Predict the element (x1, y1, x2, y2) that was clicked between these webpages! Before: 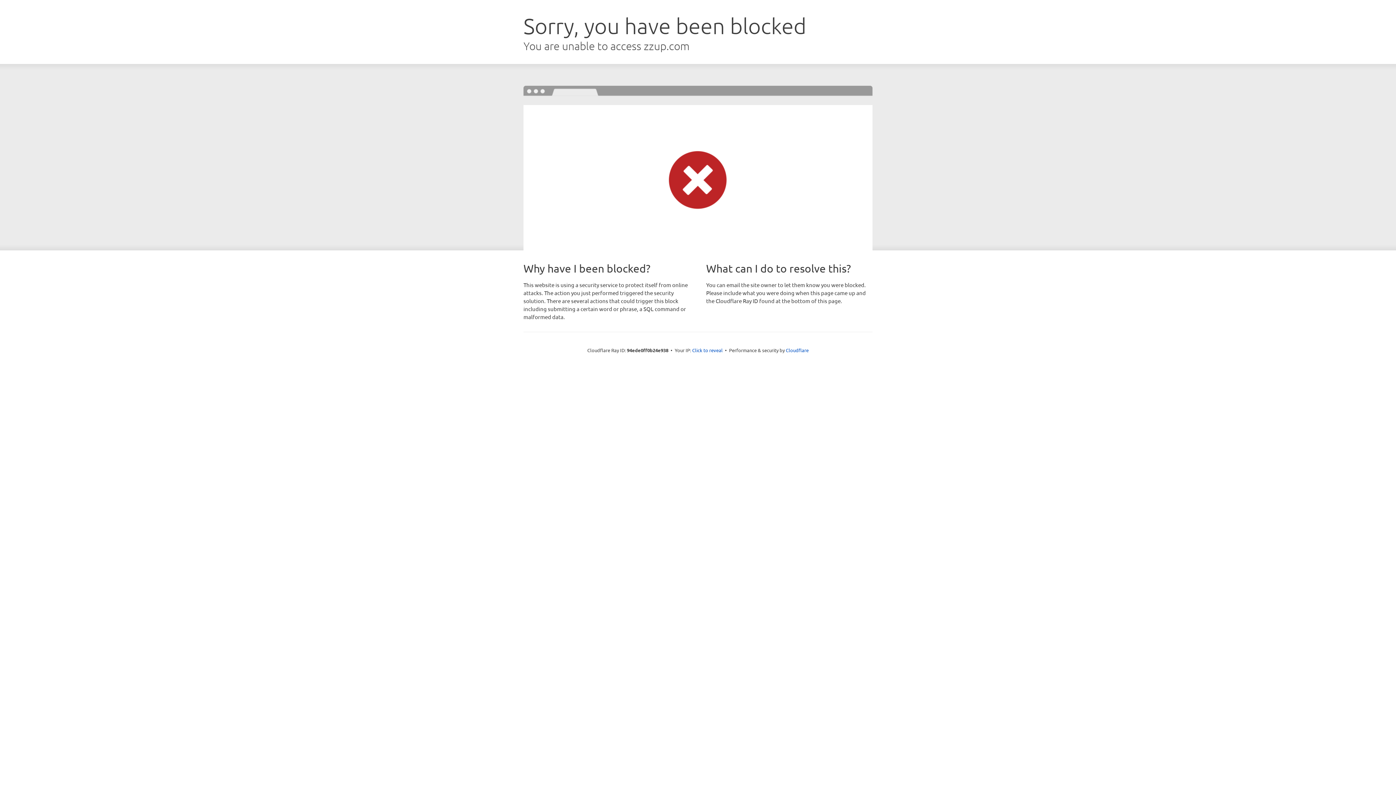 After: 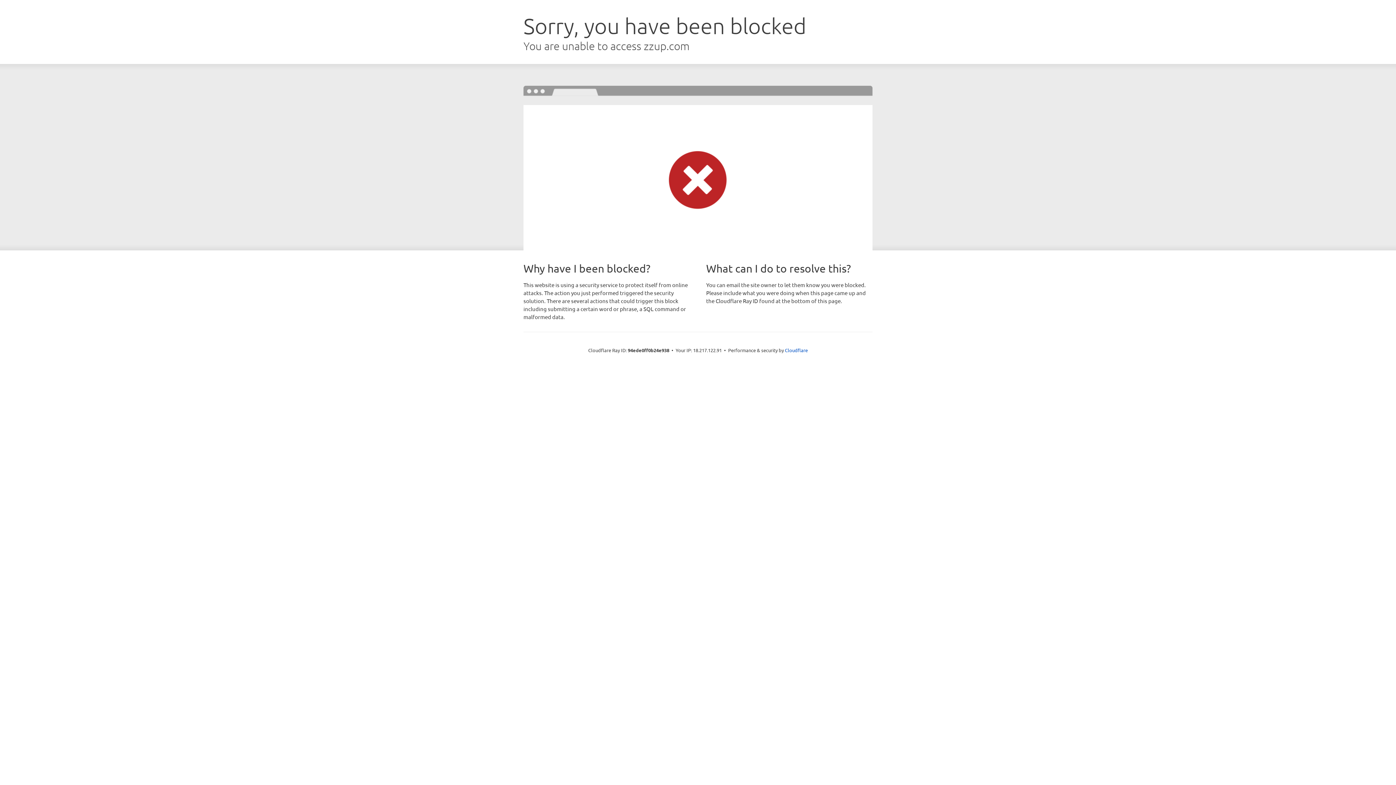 Action: label: Click to reveal bbox: (692, 346, 722, 353)